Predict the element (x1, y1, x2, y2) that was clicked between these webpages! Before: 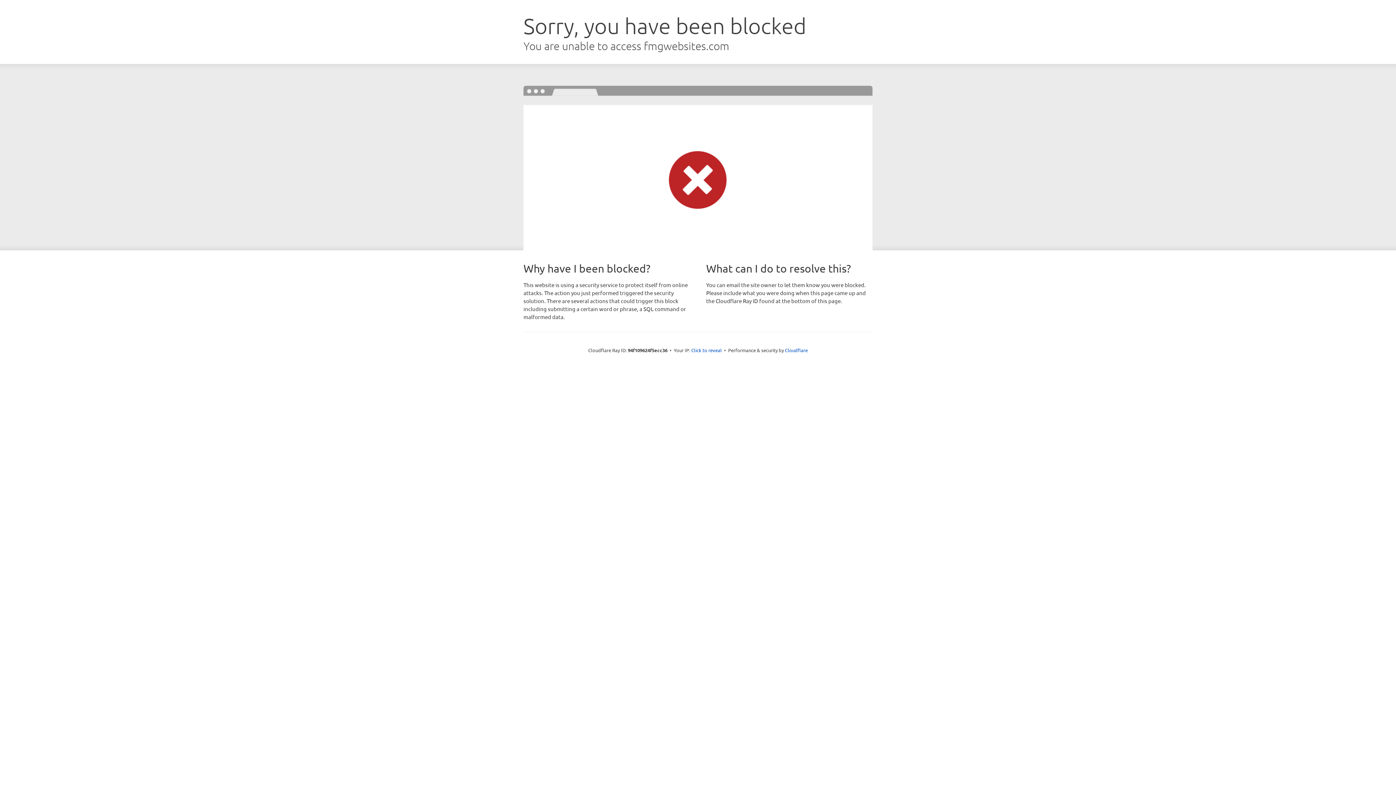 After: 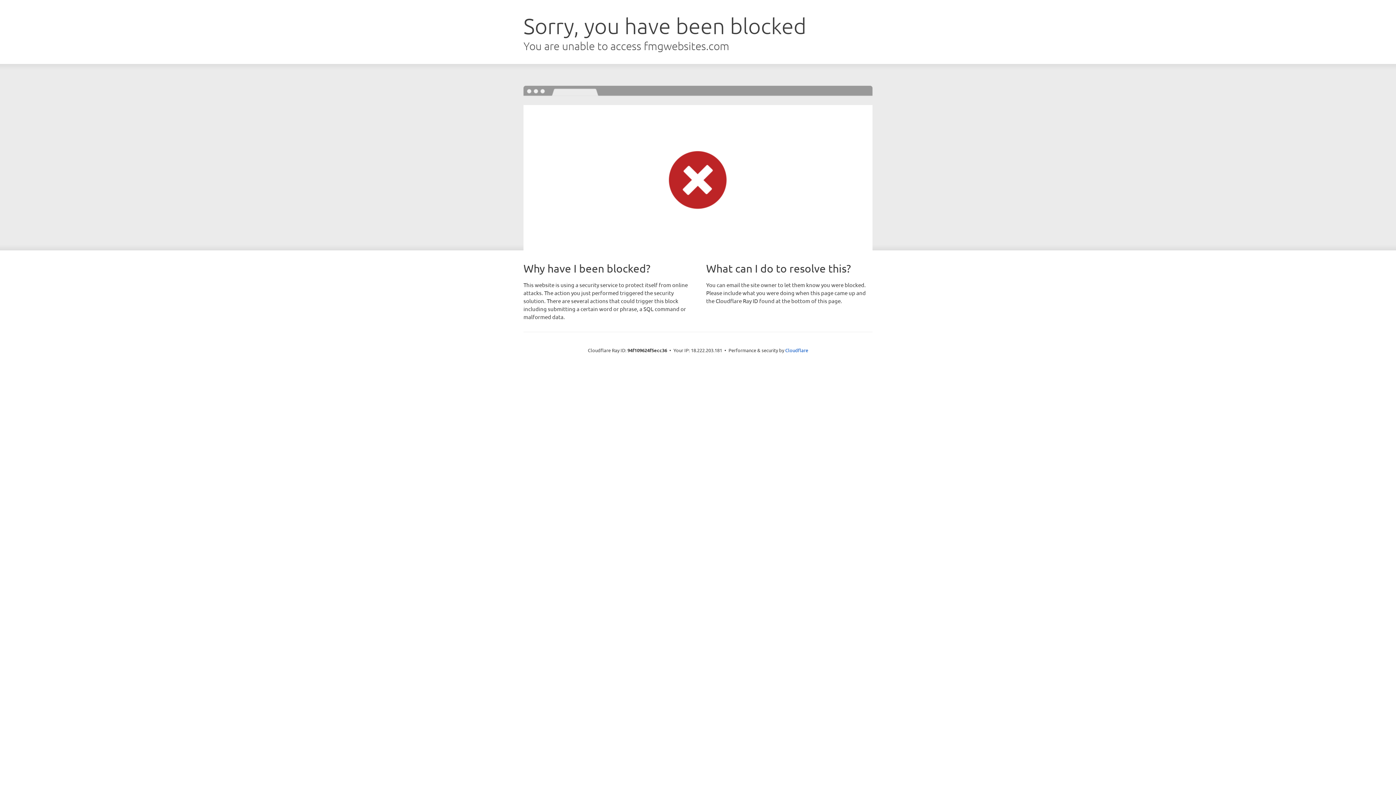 Action: bbox: (691, 346, 722, 353) label: Click to reveal